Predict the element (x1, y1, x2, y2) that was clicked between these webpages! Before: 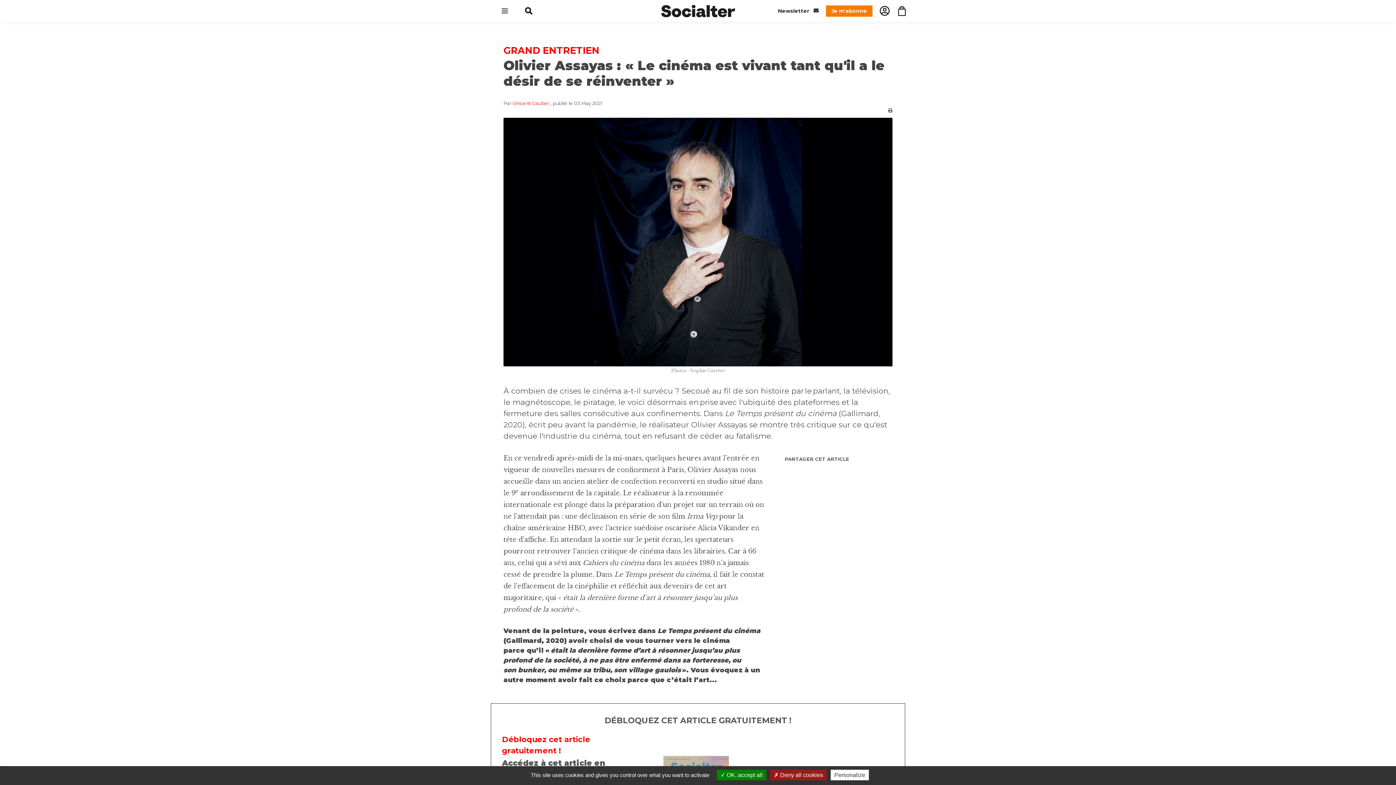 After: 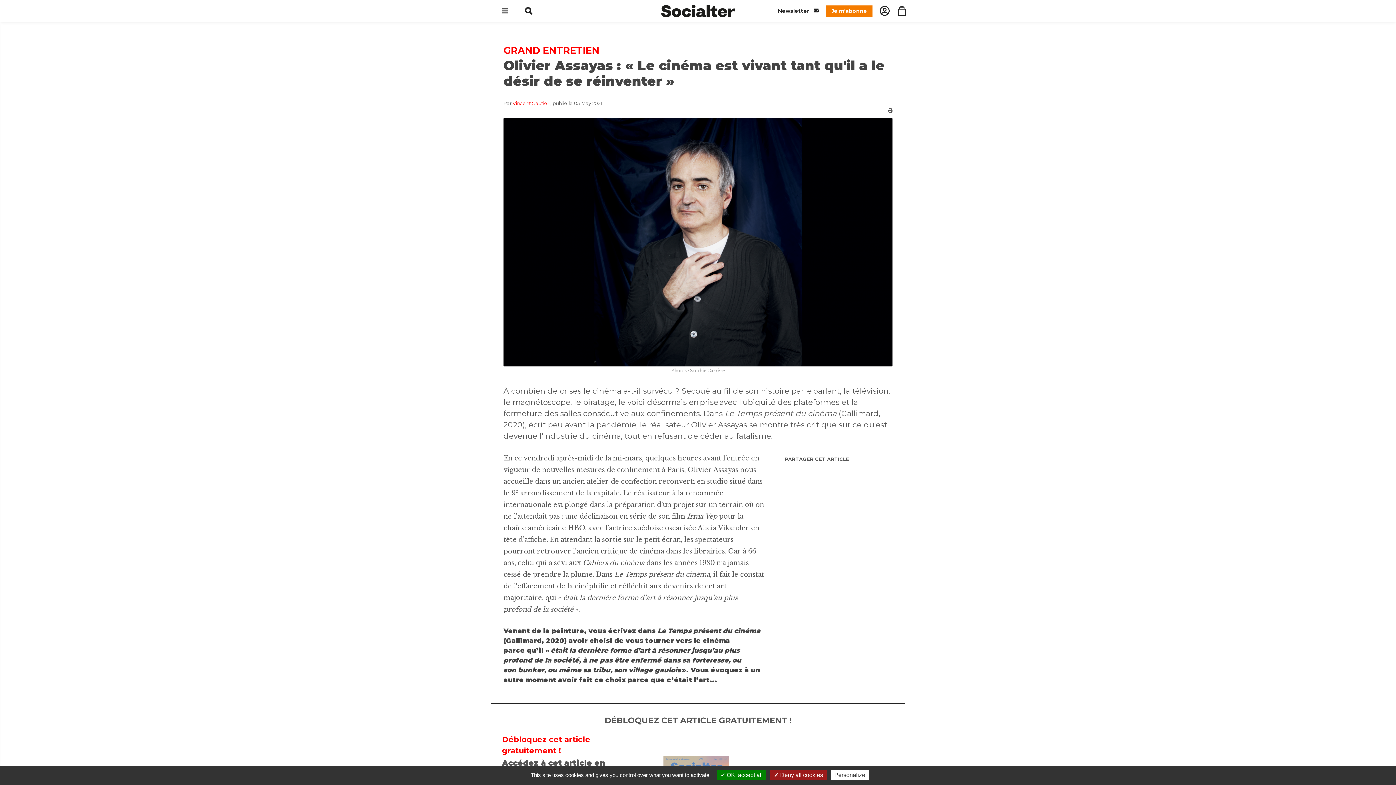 Action: bbox: (888, 107, 892, 114)